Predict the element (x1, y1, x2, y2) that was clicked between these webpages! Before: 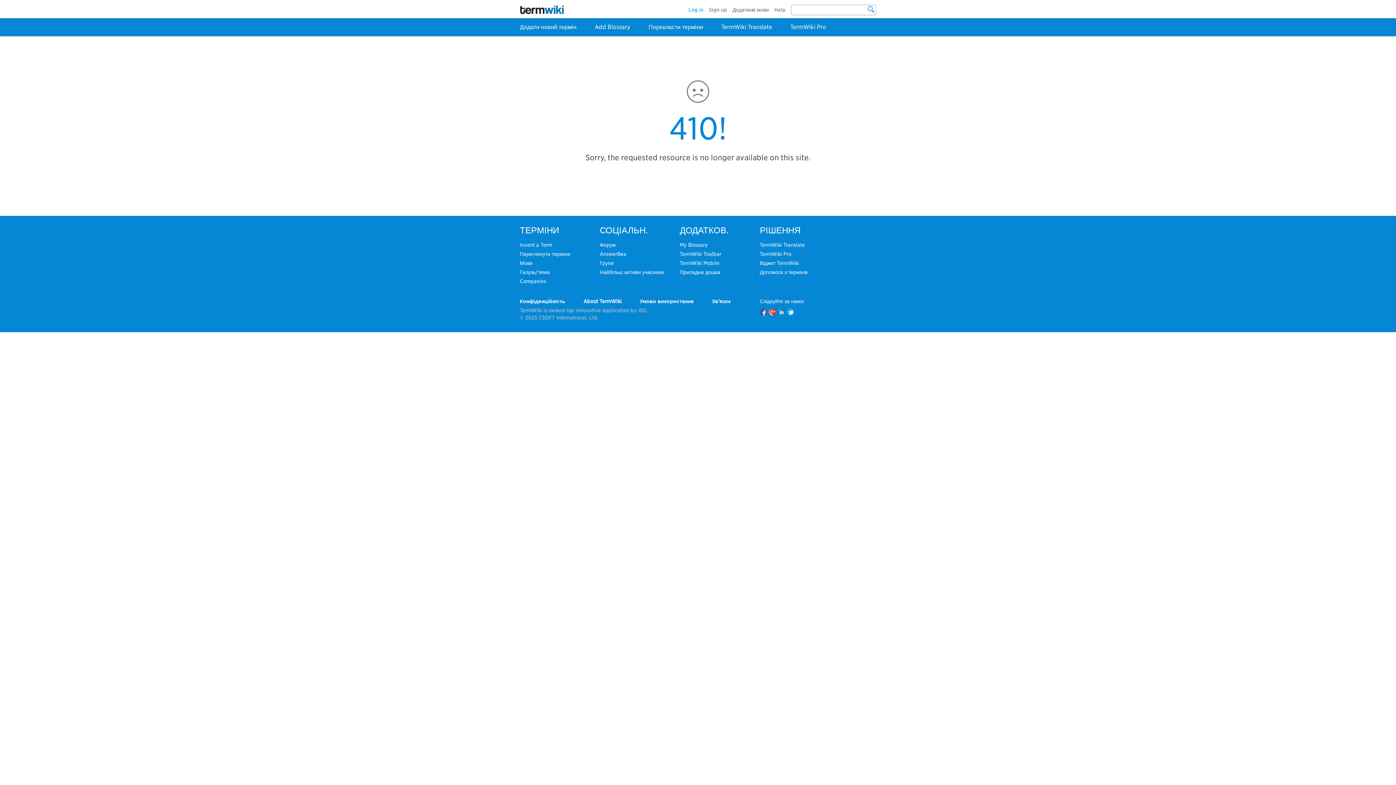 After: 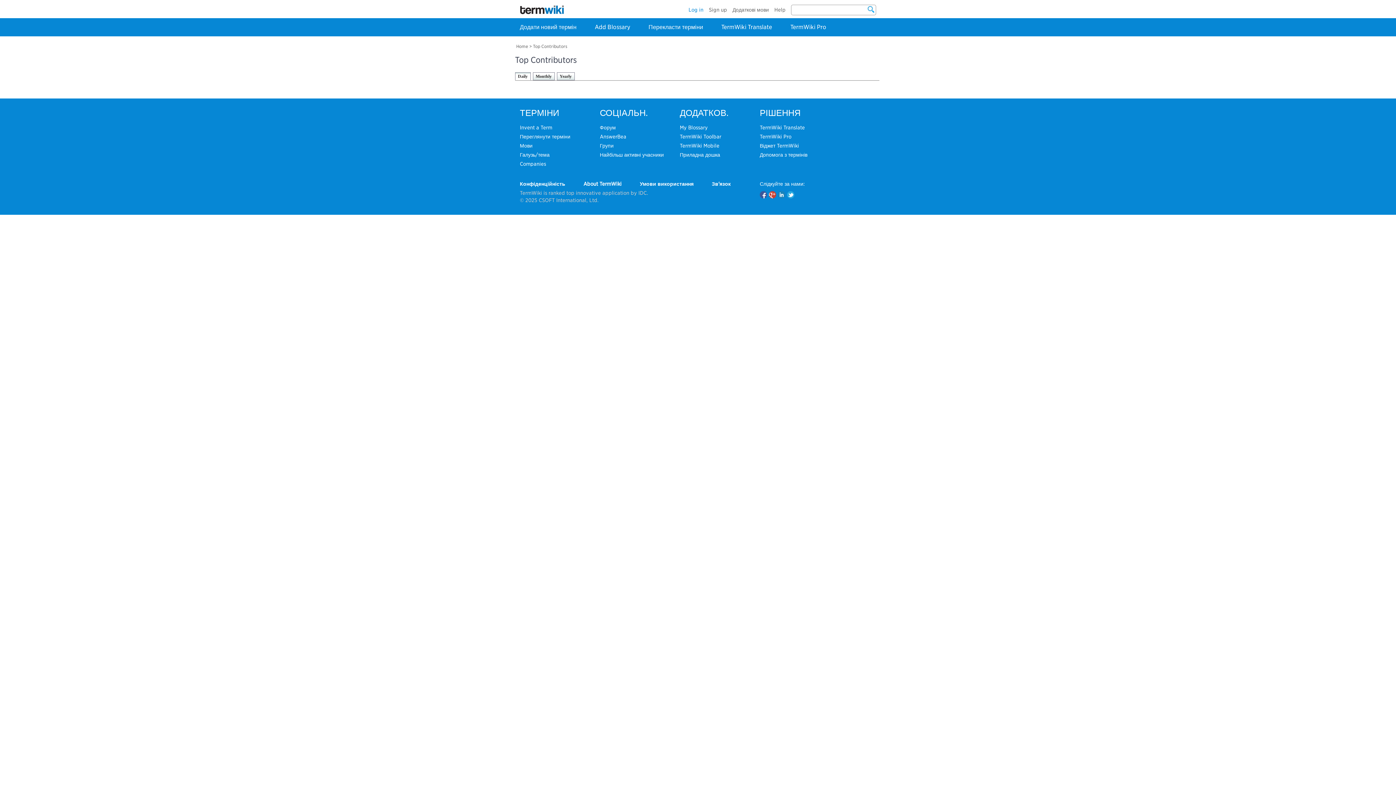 Action: bbox: (600, 269, 664, 275) label: Найбільш активні учасники